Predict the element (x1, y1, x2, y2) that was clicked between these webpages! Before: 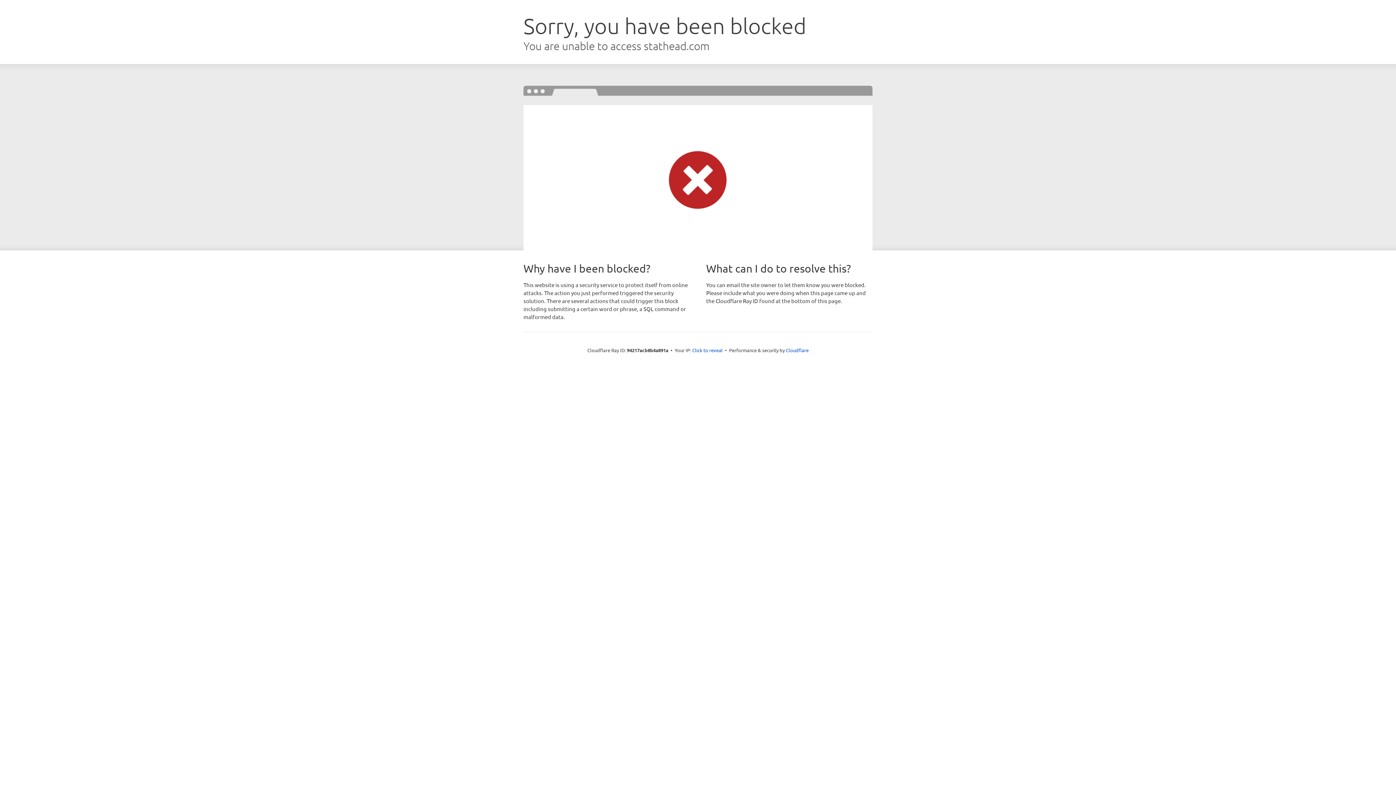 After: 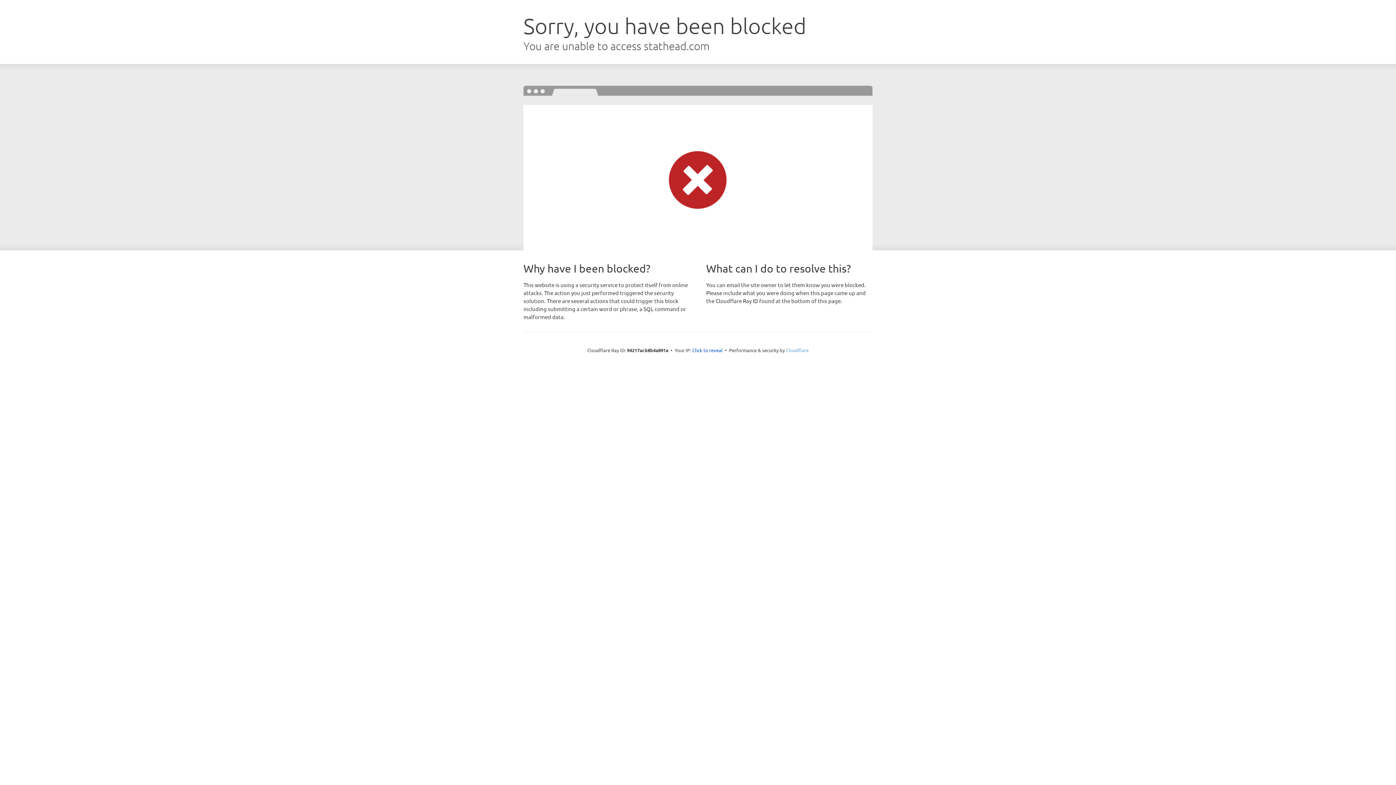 Action: bbox: (786, 347, 808, 353) label: Cloudflare